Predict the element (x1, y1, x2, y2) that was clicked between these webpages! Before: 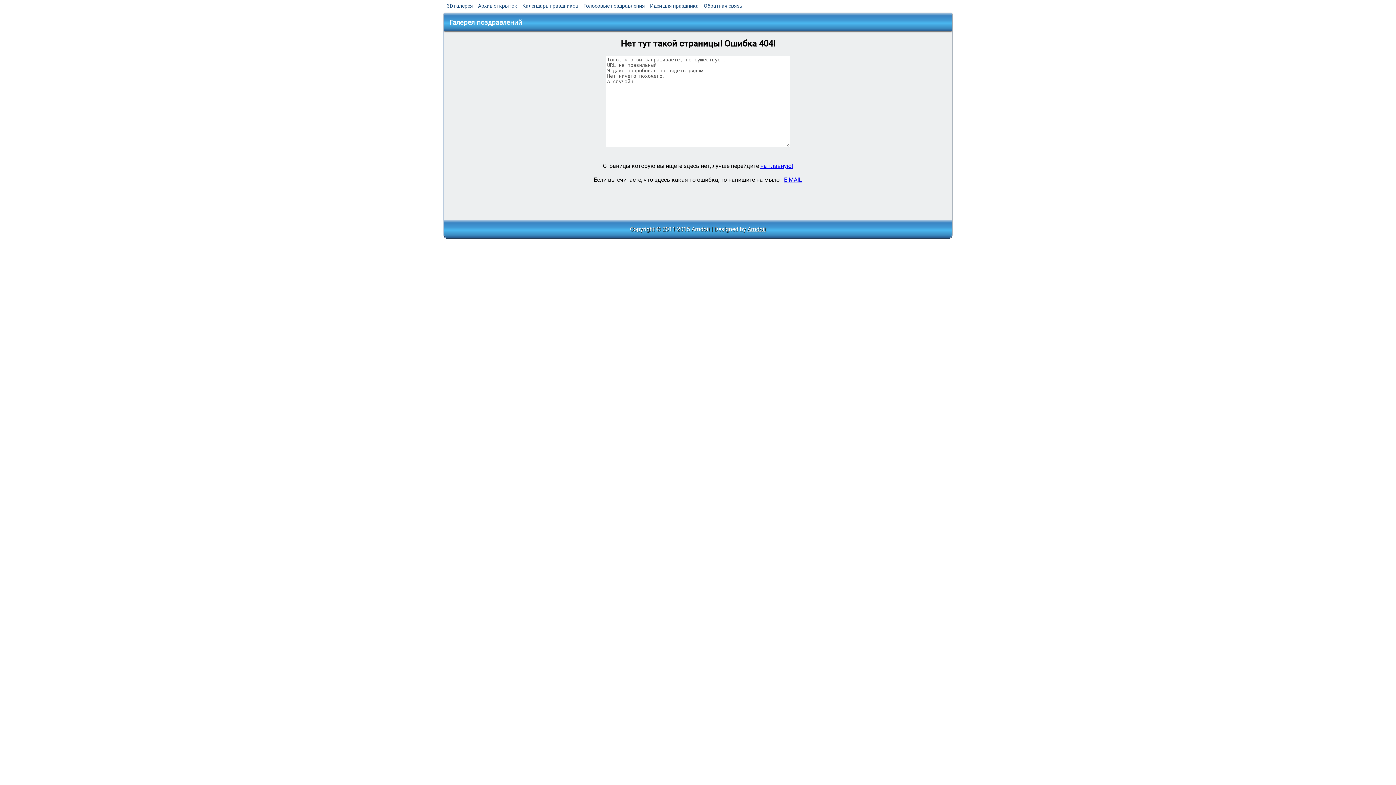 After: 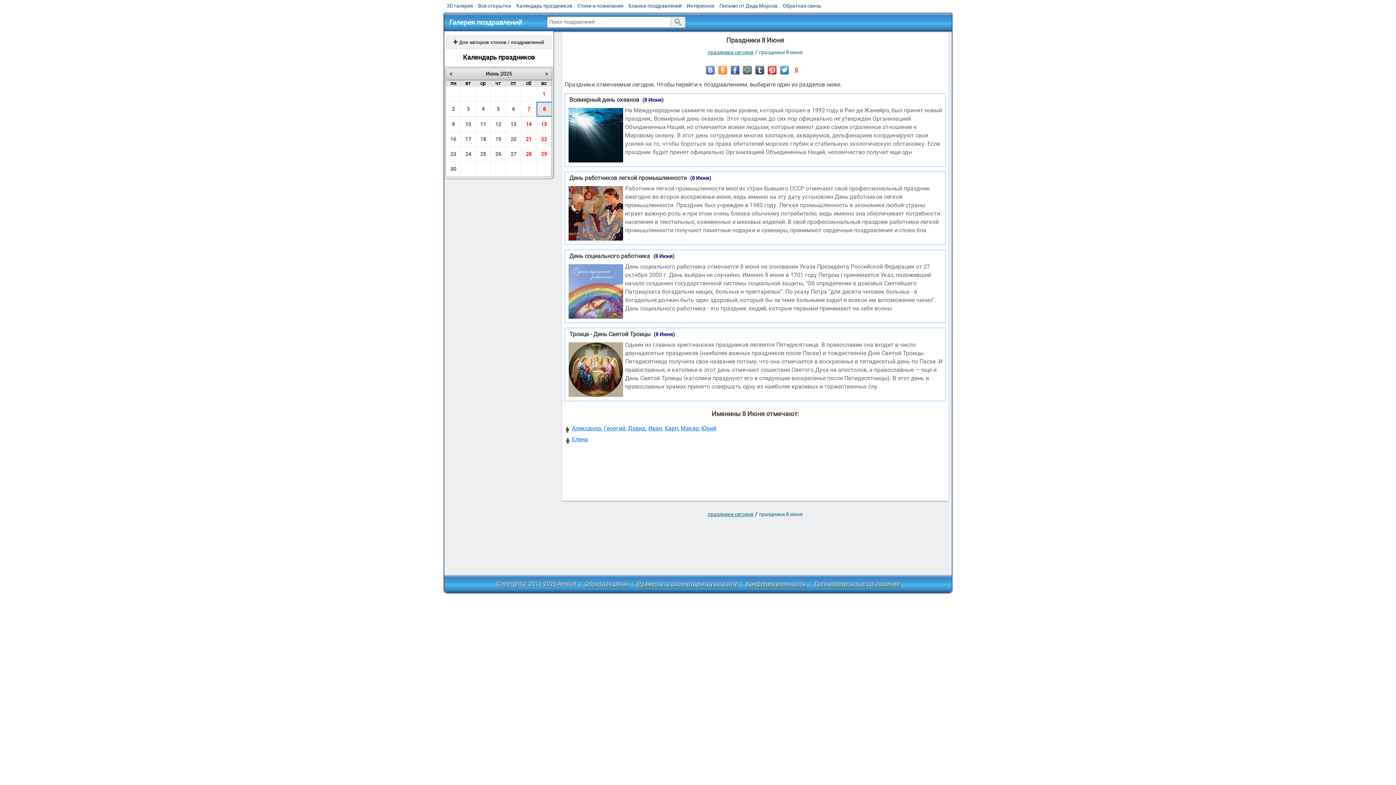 Action: label: Календарь праздников bbox: (522, 2, 578, 8)